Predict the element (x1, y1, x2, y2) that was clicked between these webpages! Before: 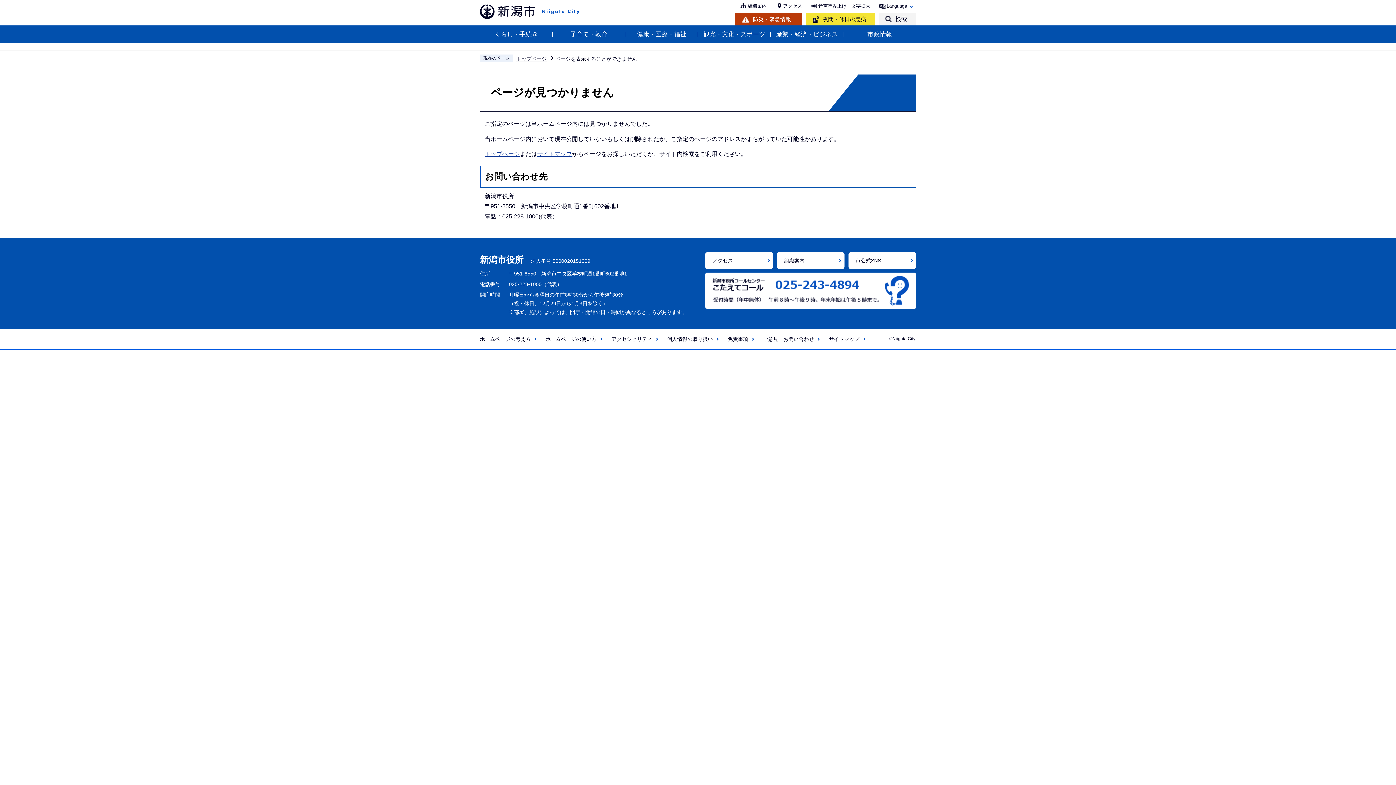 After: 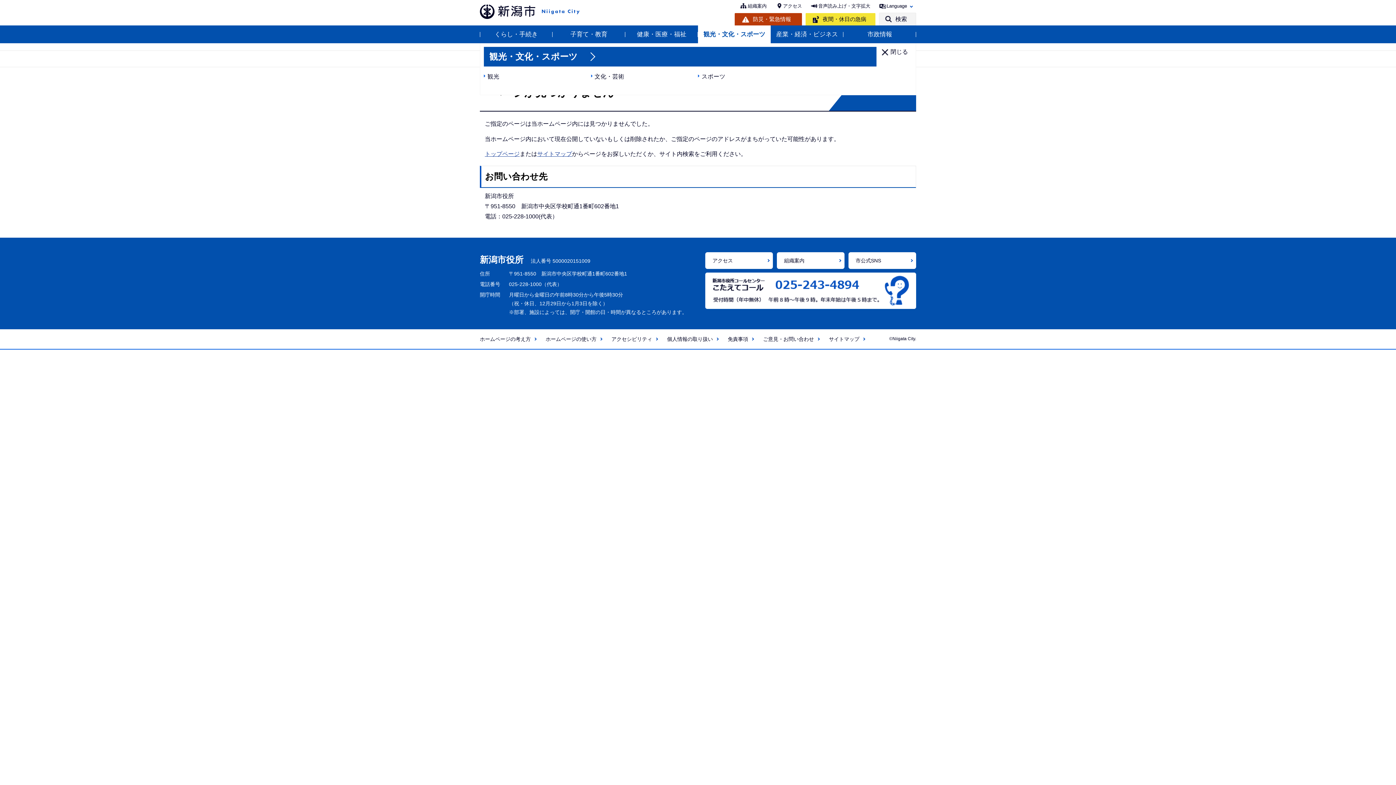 Action: bbox: (698, 25, 770, 43) label: 観光・文化・スポーツ